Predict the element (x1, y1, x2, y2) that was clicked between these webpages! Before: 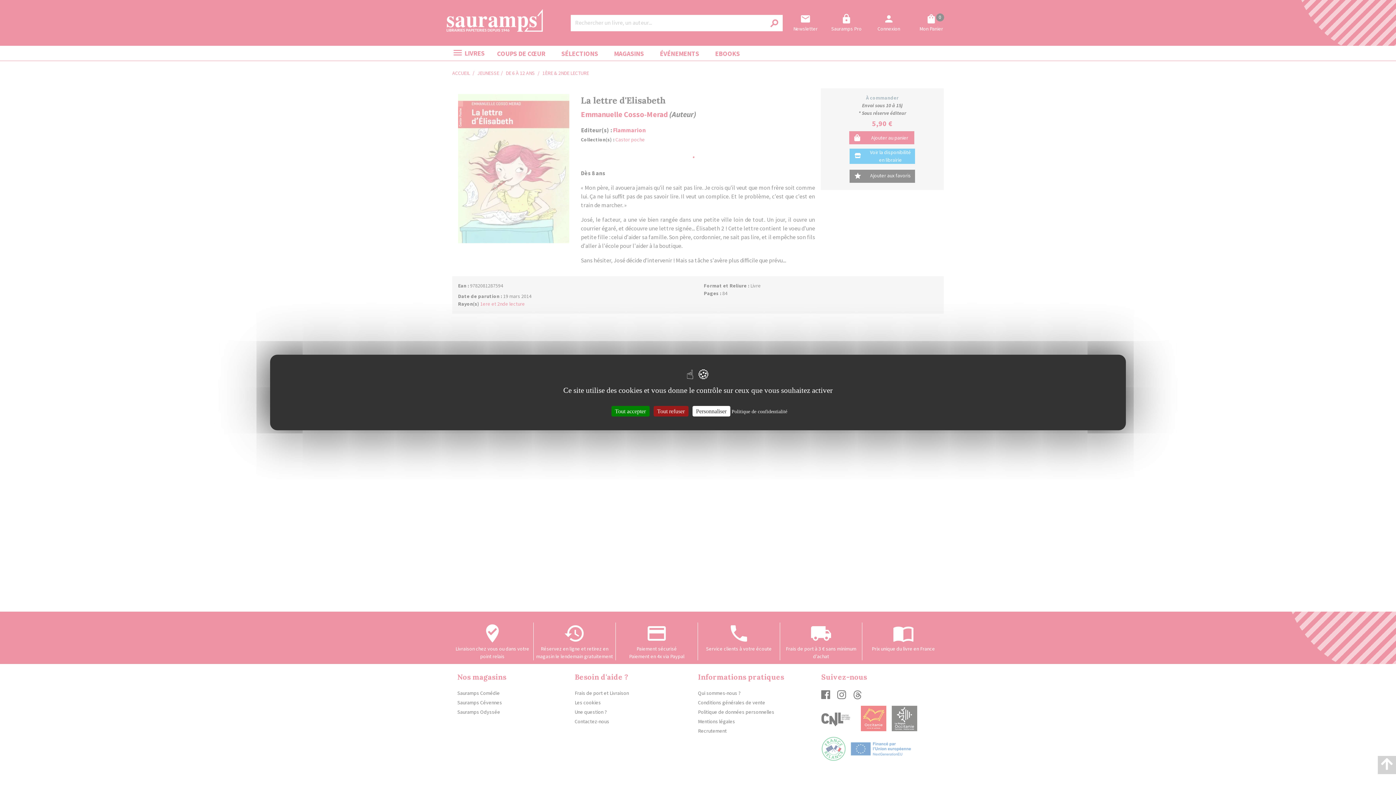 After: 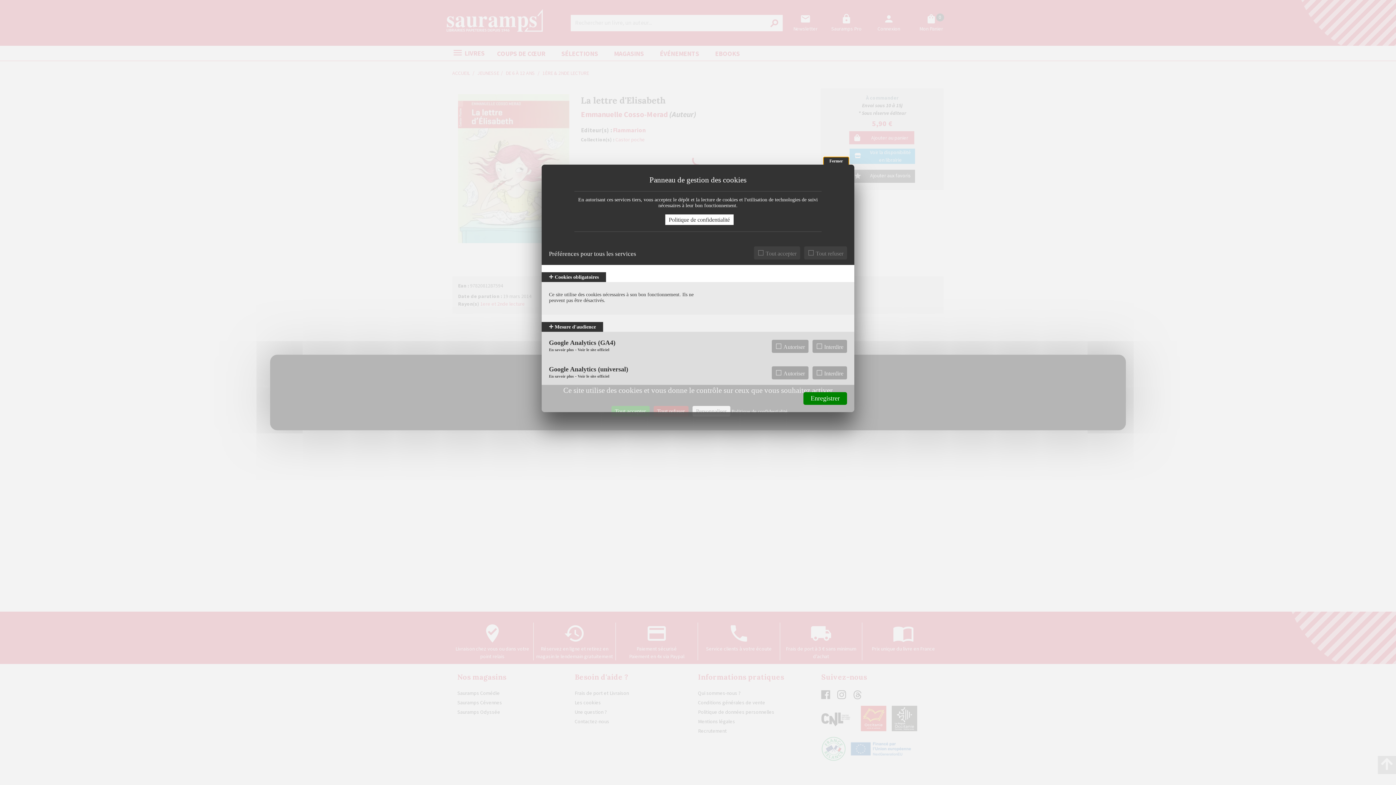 Action: bbox: (692, 406, 730, 416) label: Personnaliser (fenêtre modale)